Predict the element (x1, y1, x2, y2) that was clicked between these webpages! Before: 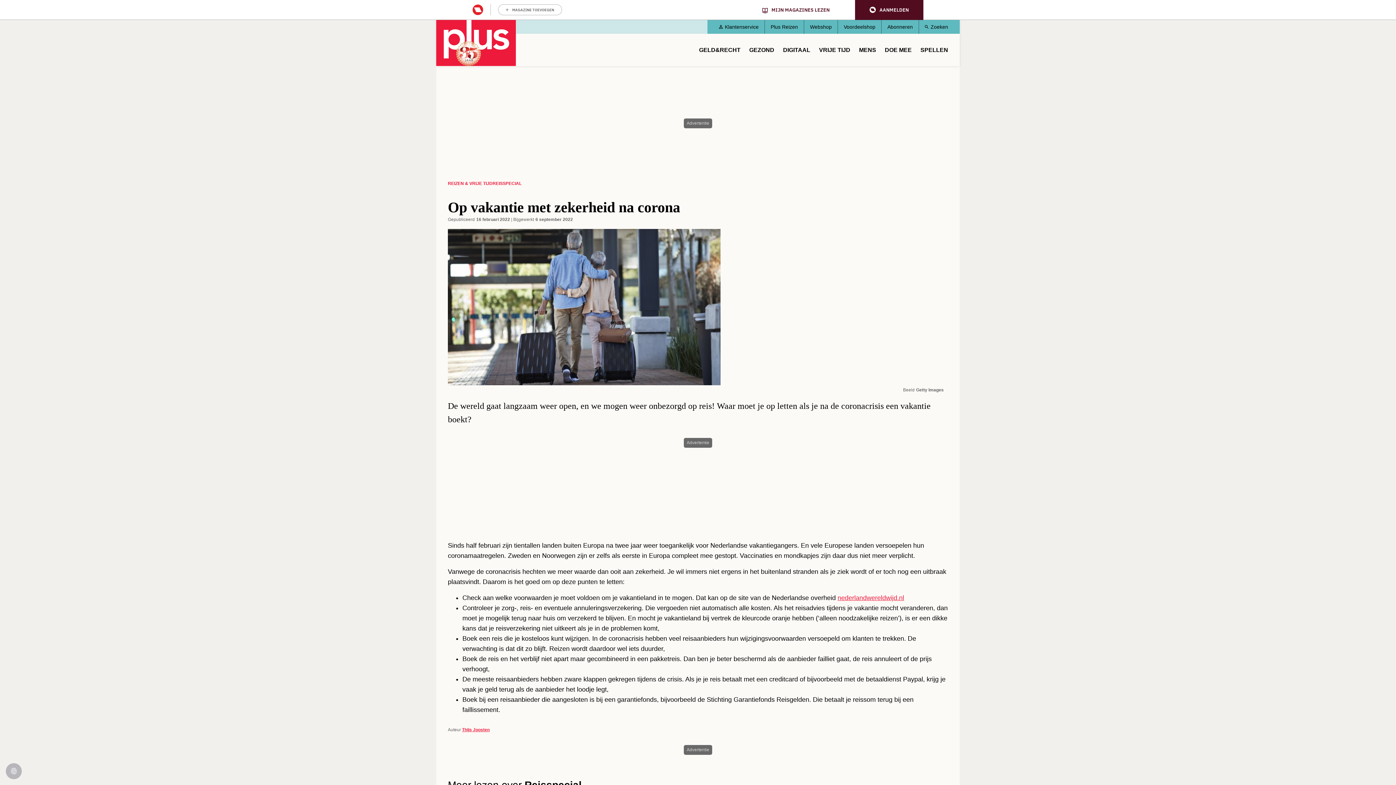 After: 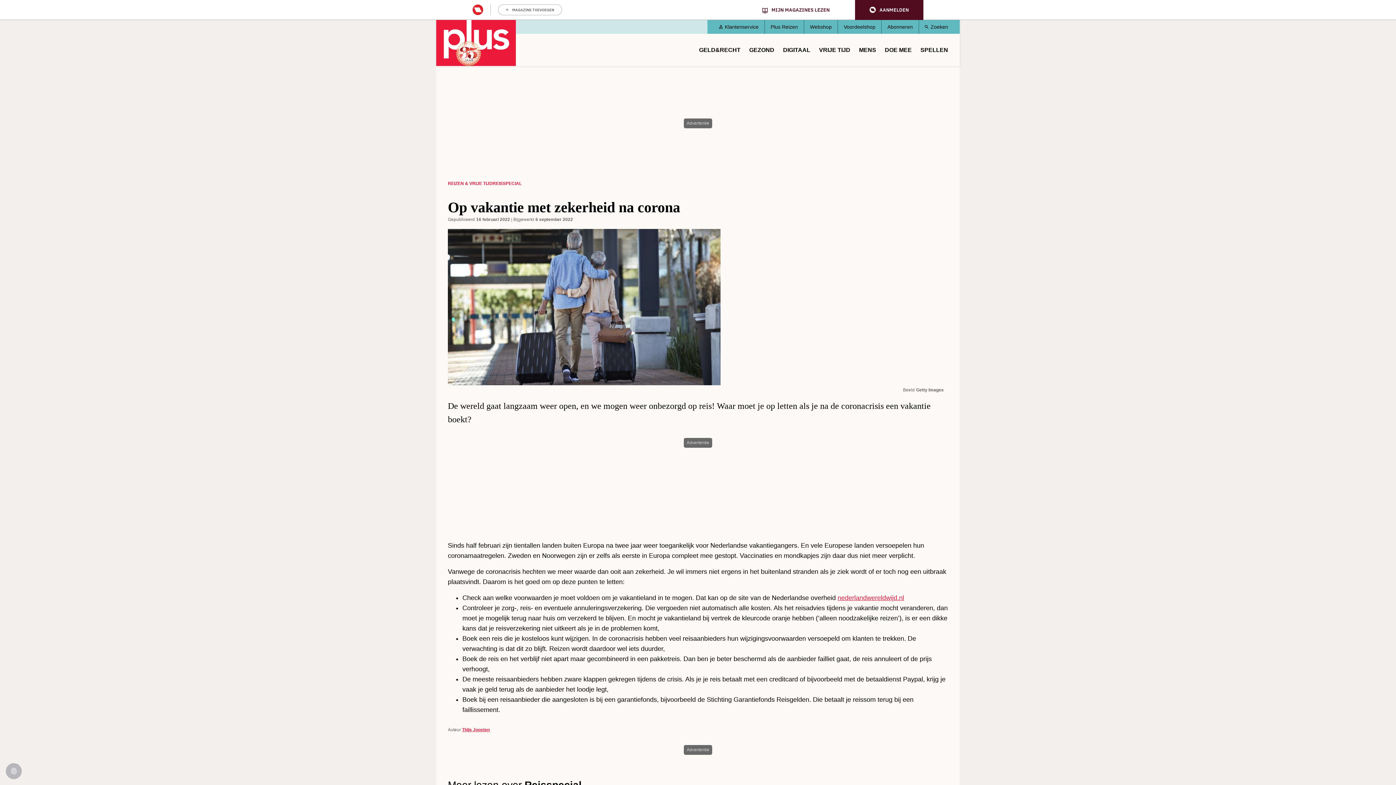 Action: label: Aanmelden bbox: (855, 0, 923, 19)